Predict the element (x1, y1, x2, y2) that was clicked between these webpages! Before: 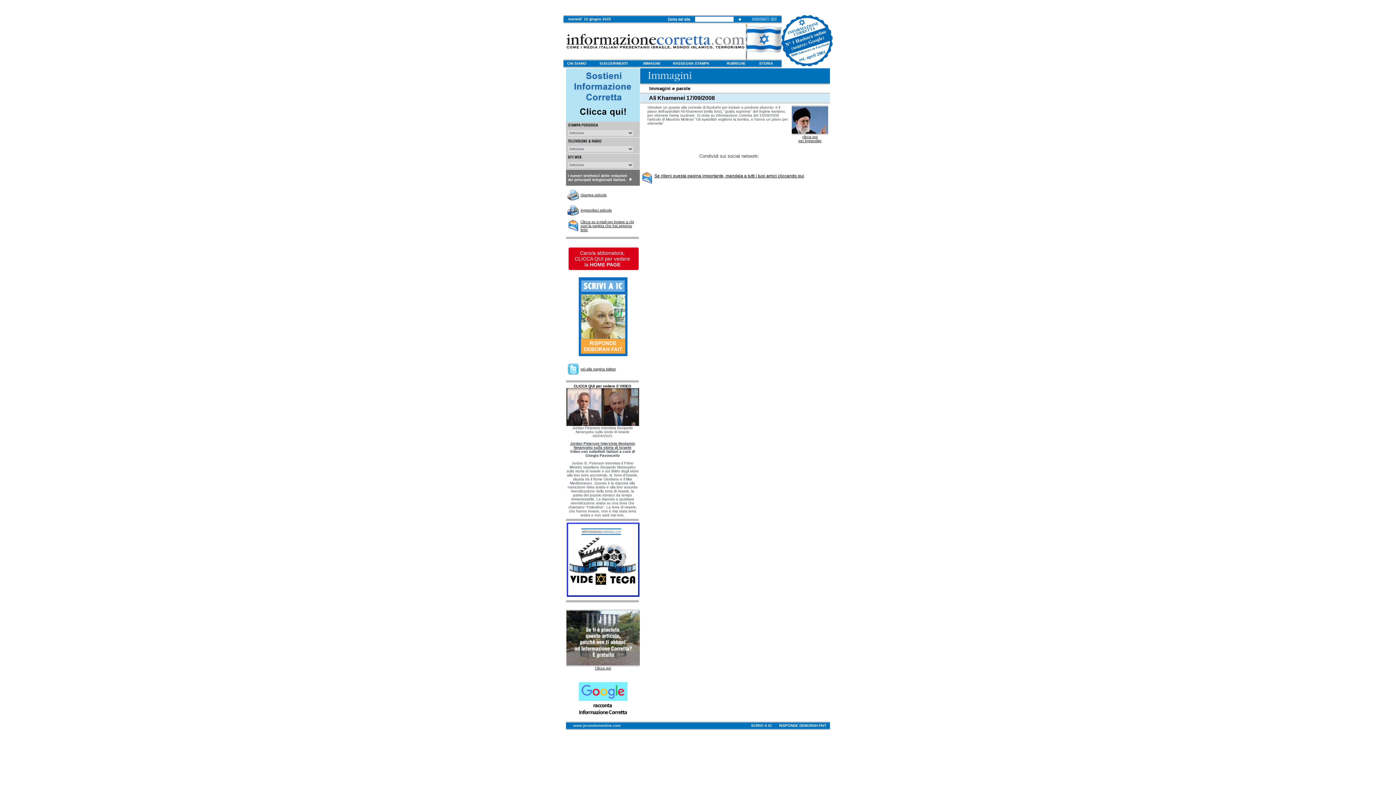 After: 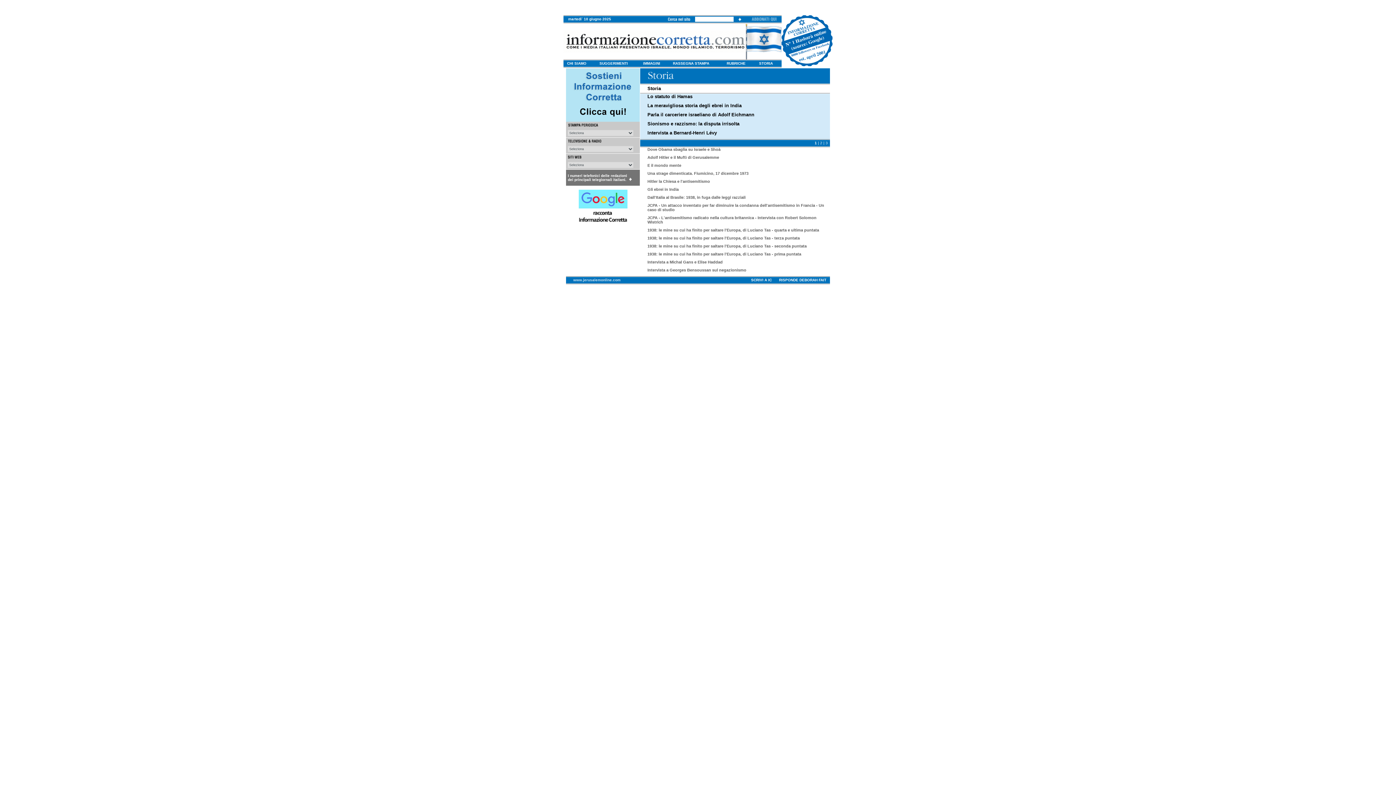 Action: label: STORIA bbox: (759, 61, 773, 65)